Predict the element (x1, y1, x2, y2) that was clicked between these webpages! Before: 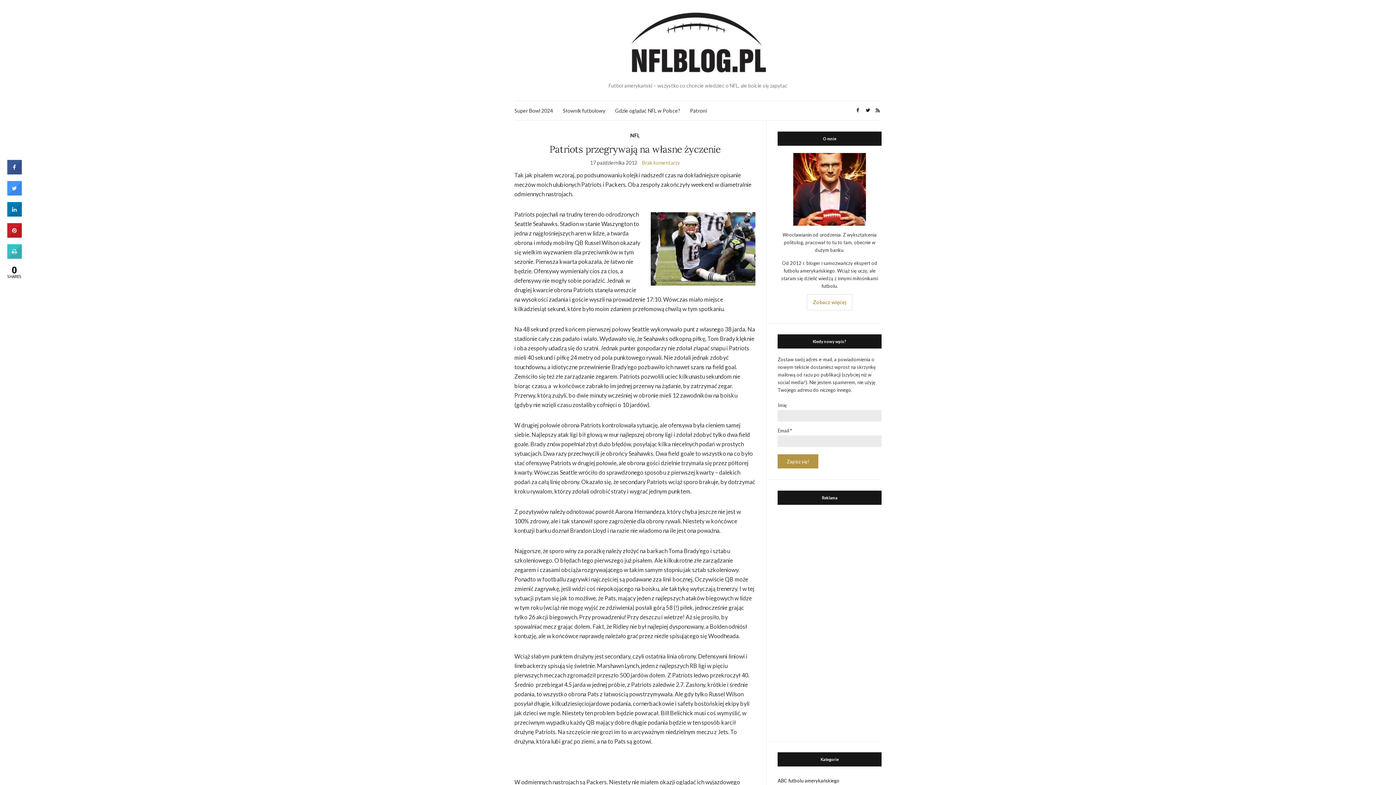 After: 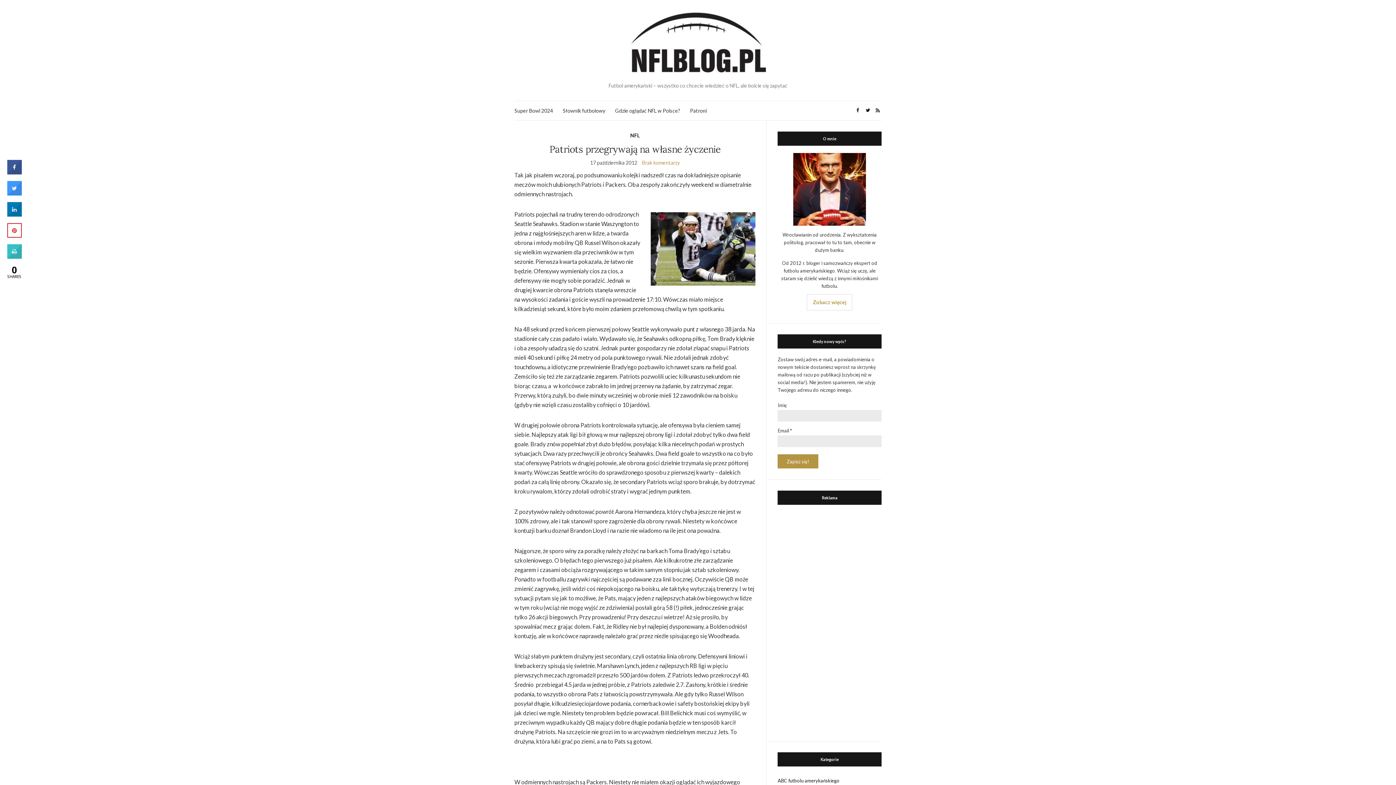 Action: bbox: (7, 232, 21, 239)